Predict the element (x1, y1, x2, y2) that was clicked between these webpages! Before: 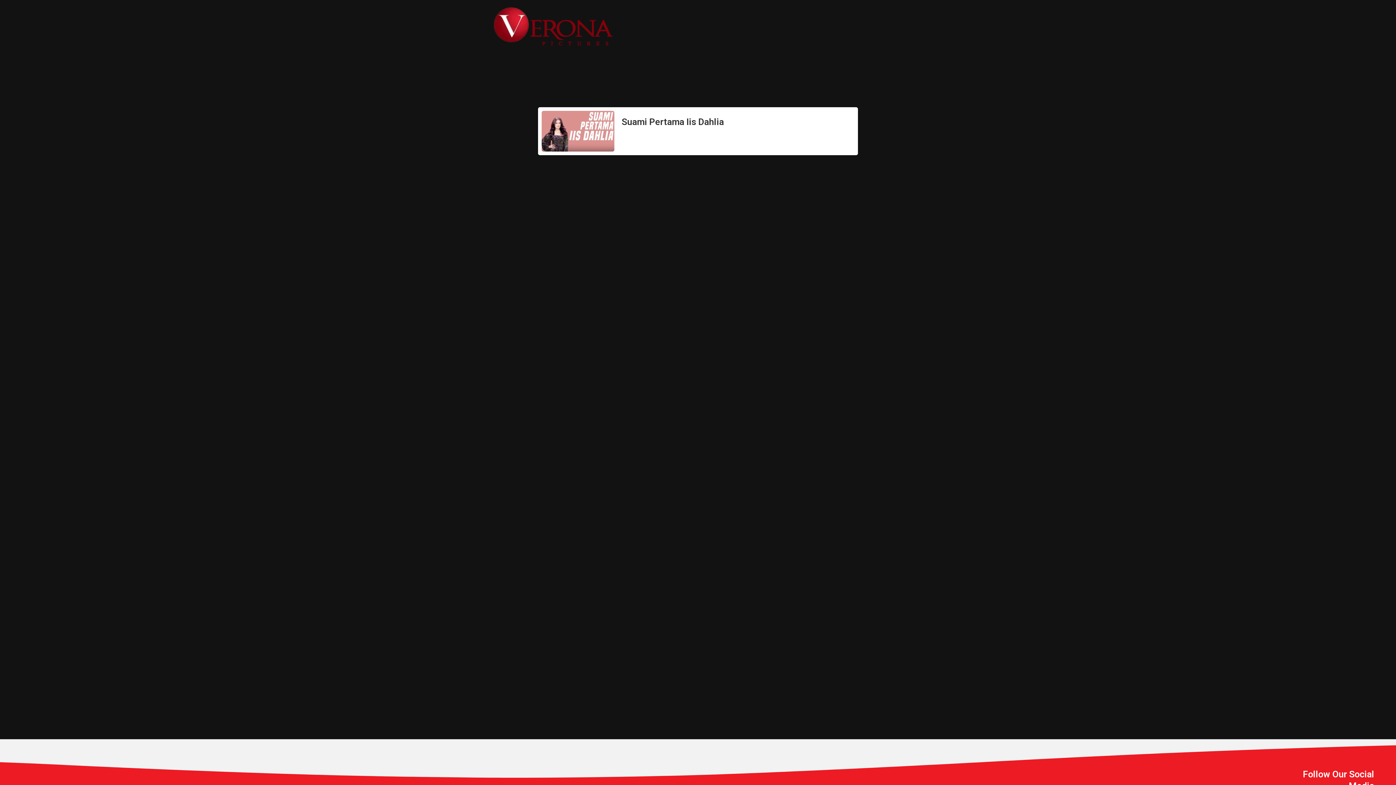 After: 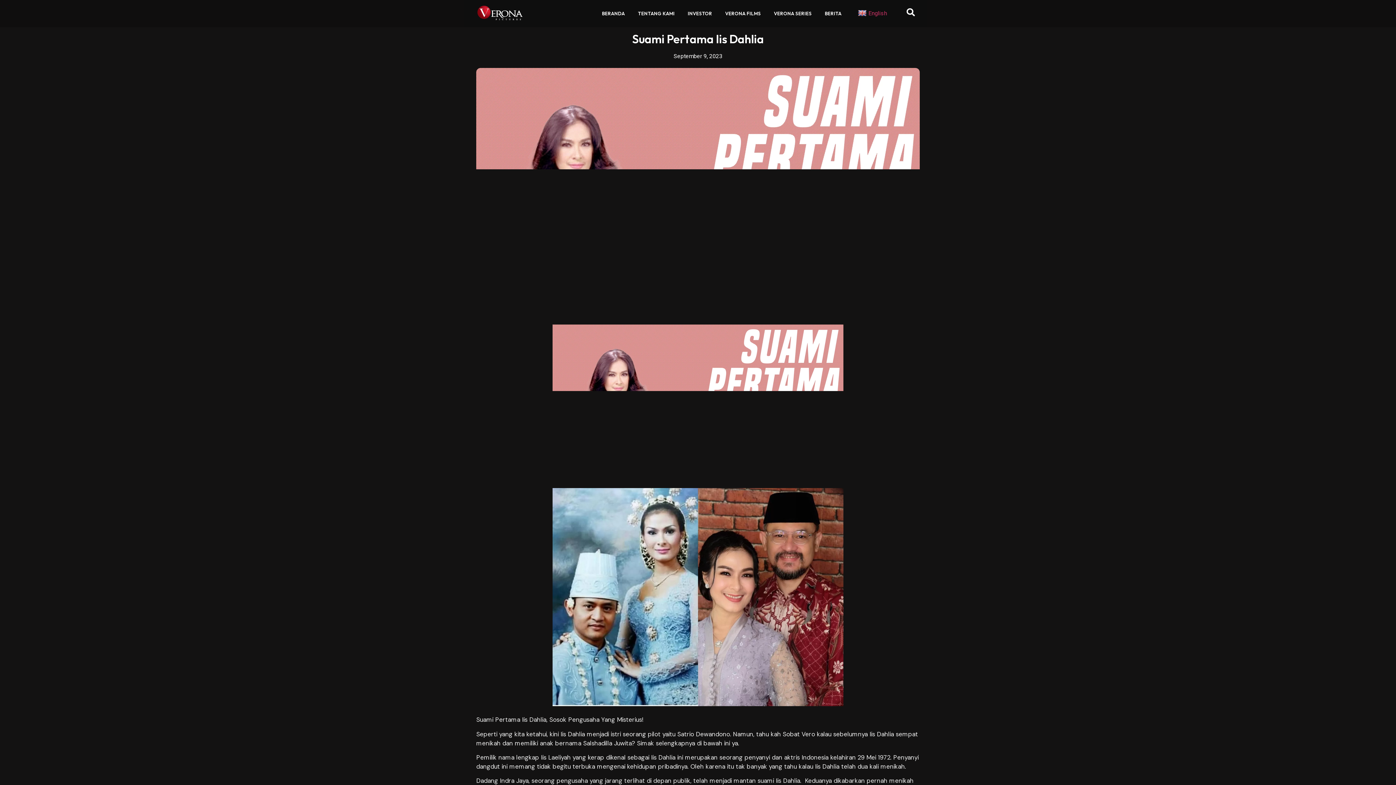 Action: bbox: (621, 116, 724, 127) label: Suami Pertama Iis Dahlia